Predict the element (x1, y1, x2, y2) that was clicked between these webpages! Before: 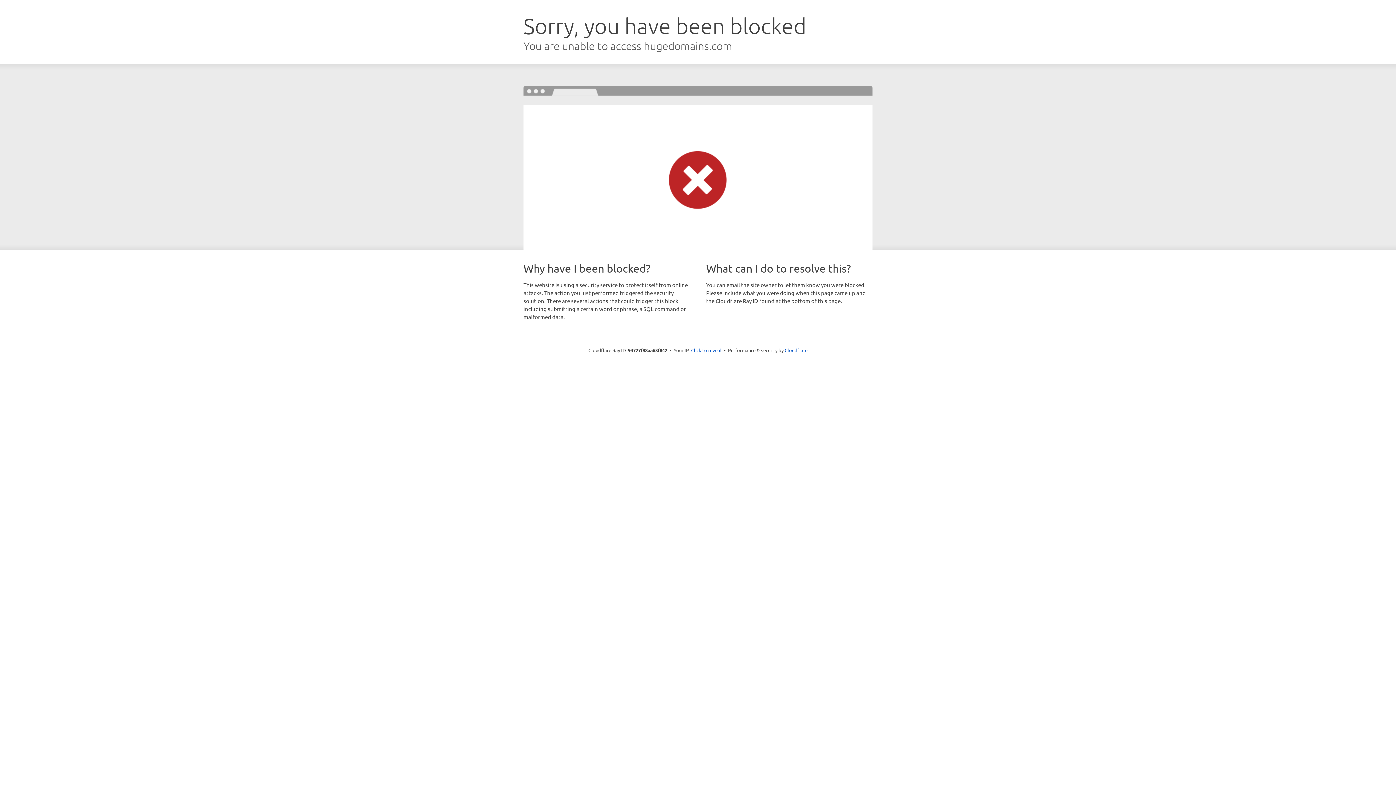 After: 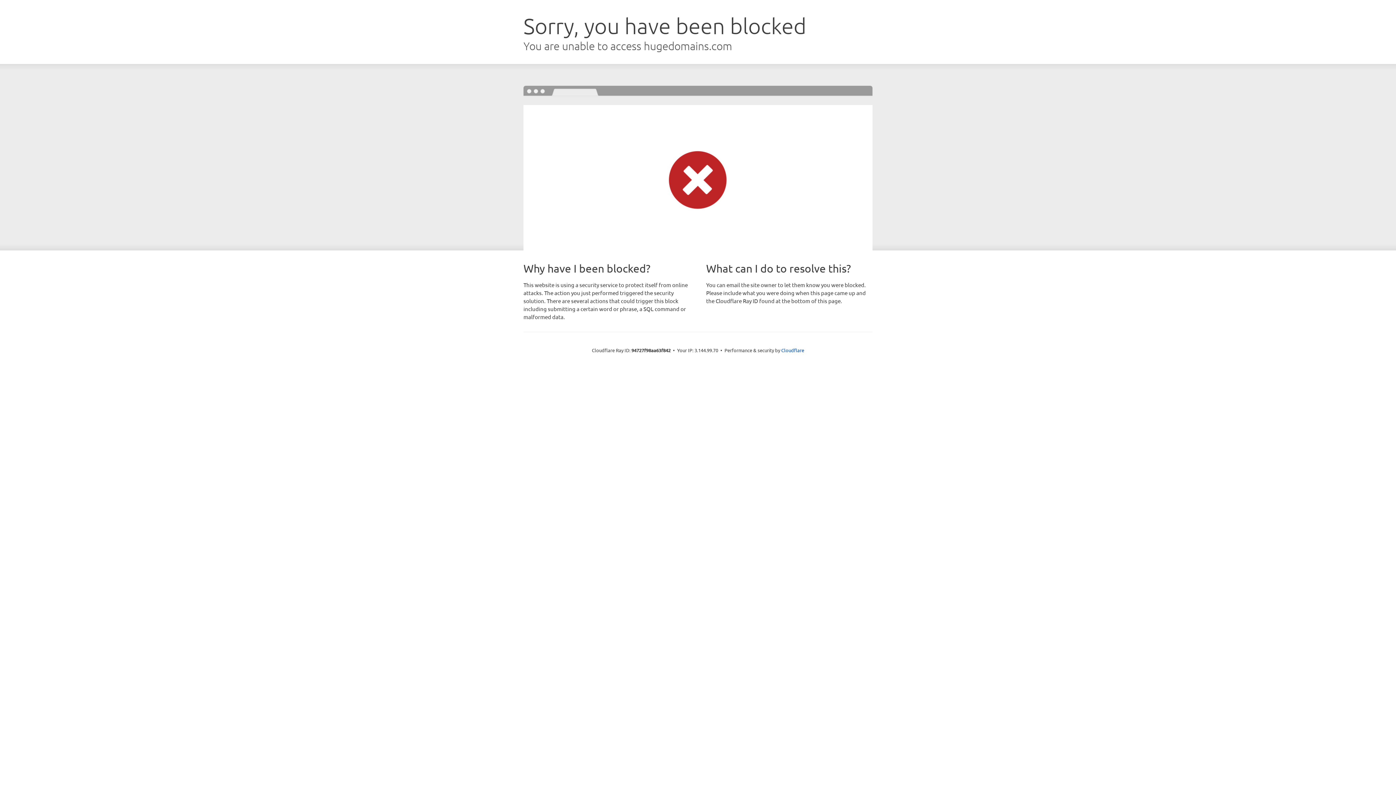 Action: bbox: (691, 346, 721, 353) label: Click to reveal